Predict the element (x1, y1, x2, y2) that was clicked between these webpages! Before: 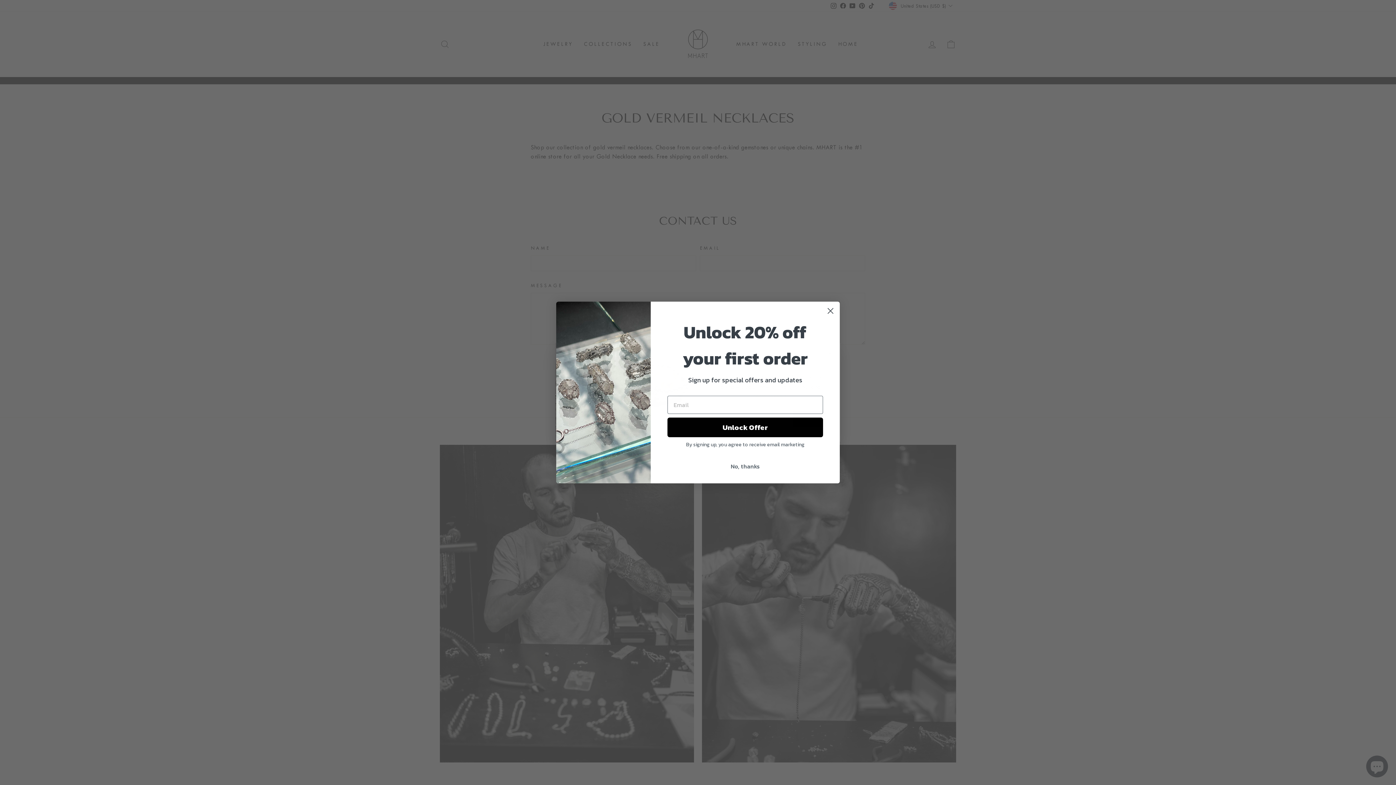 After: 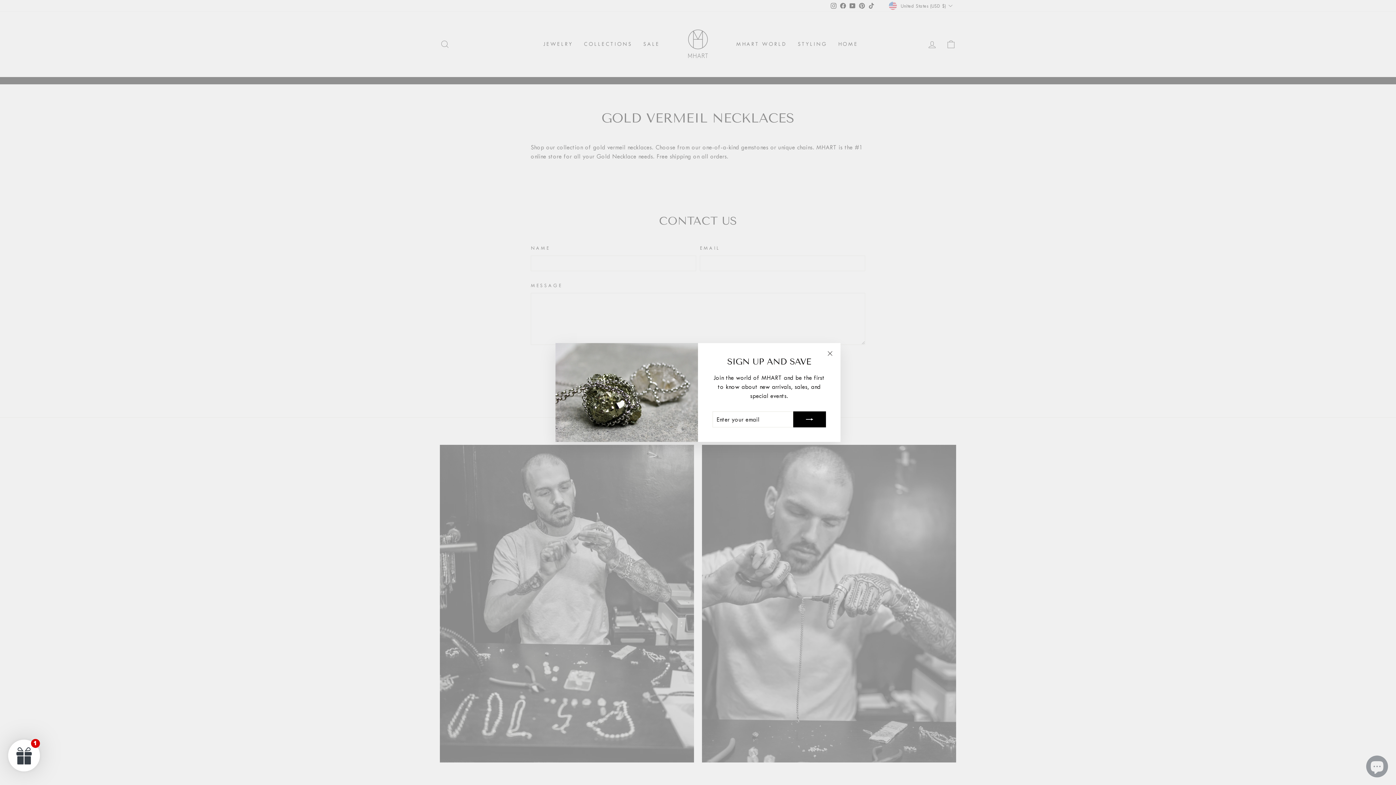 Action: label: No, thanks bbox: (667, 459, 823, 473)